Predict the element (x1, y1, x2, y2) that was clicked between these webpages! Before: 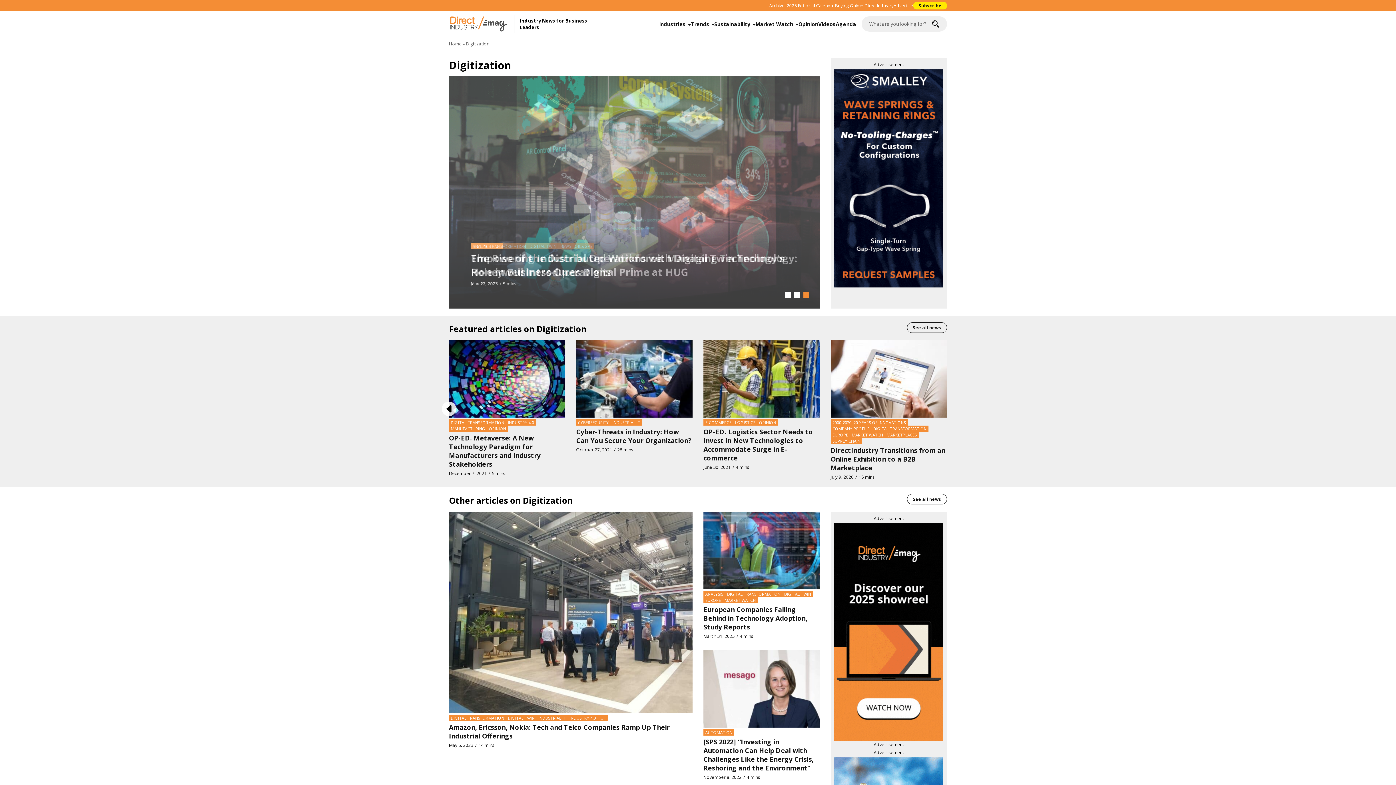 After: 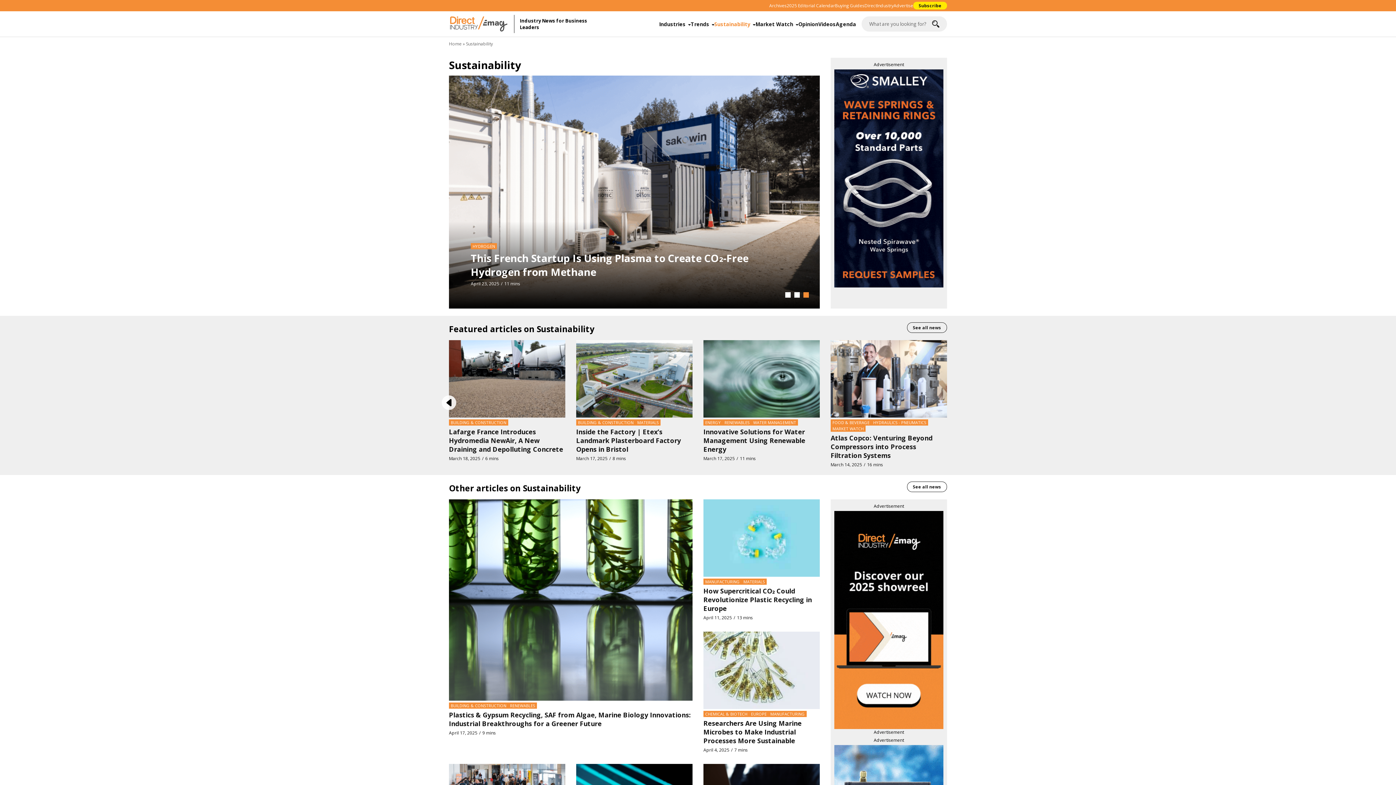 Action: bbox: (714, 12, 755, 36) label: Sustainability